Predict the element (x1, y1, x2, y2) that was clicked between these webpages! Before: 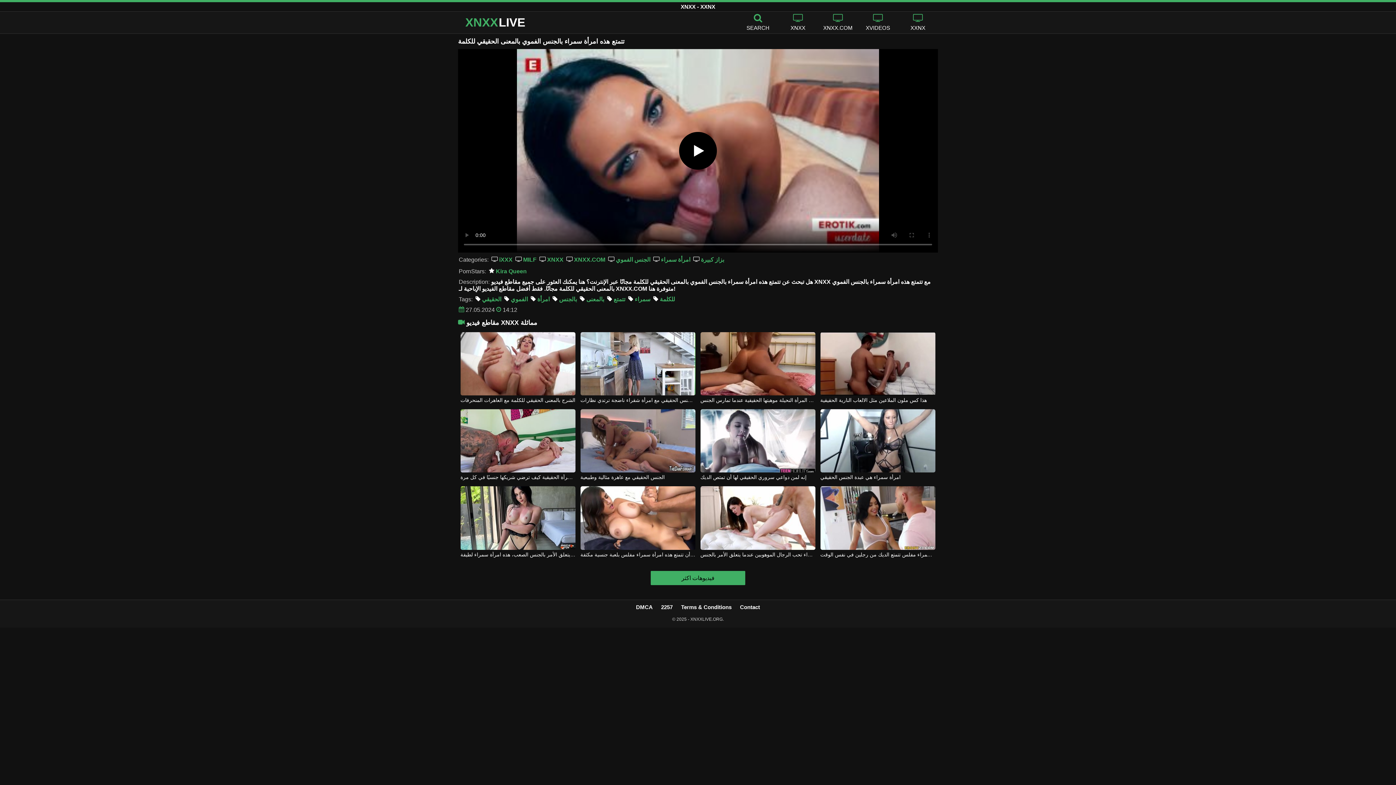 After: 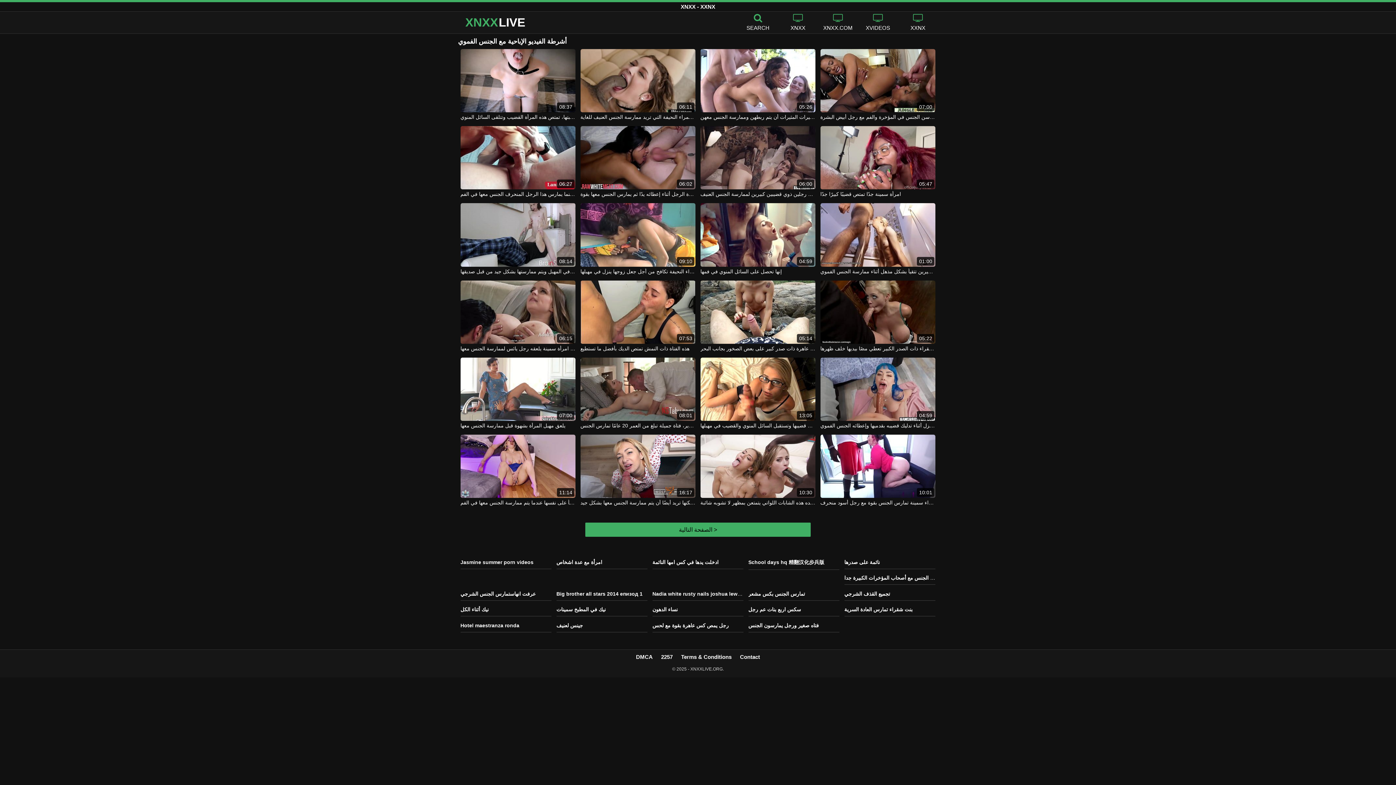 Action: bbox: (608, 256, 650, 262) label:  الجنس الفموي